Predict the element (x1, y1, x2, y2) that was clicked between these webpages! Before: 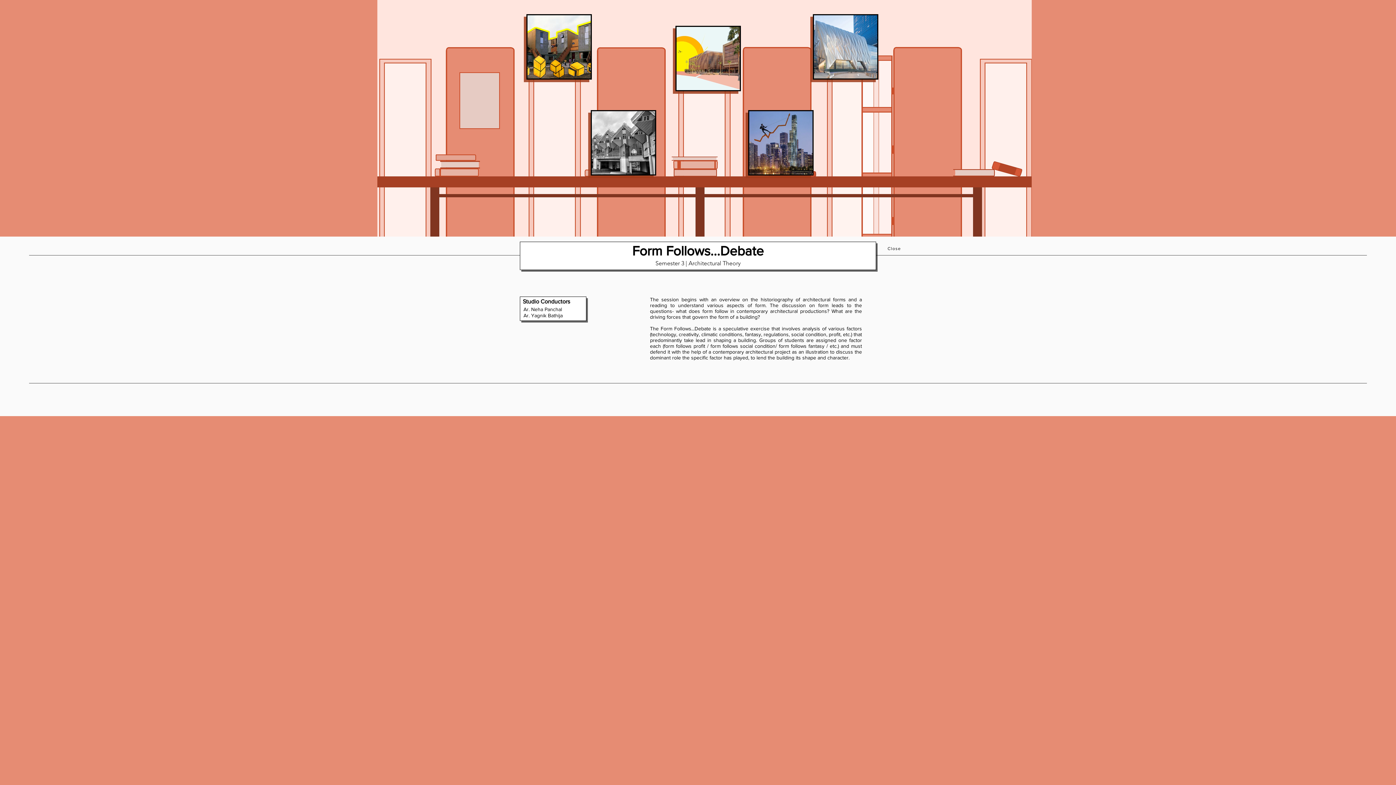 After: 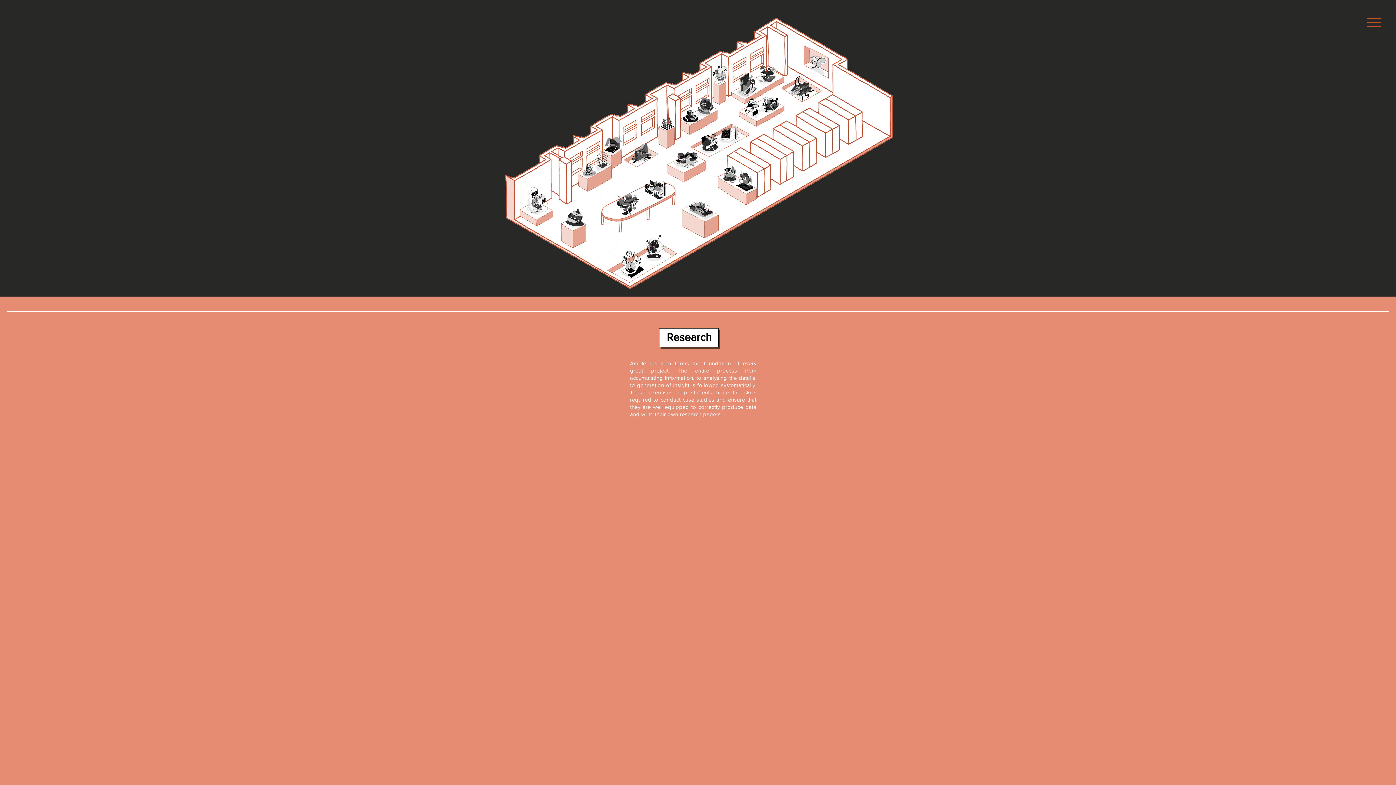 Action: label: Close bbox: (874, 242, 915, 254)